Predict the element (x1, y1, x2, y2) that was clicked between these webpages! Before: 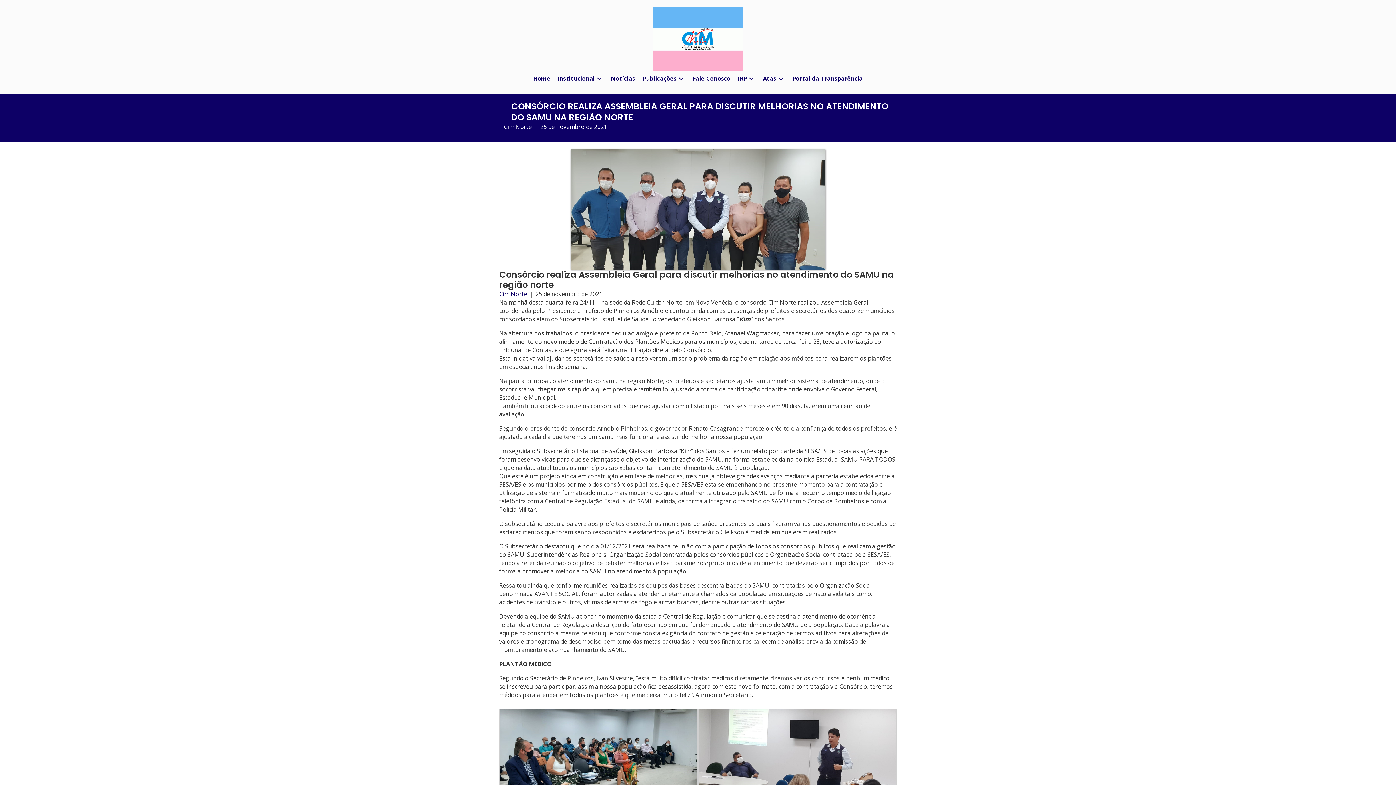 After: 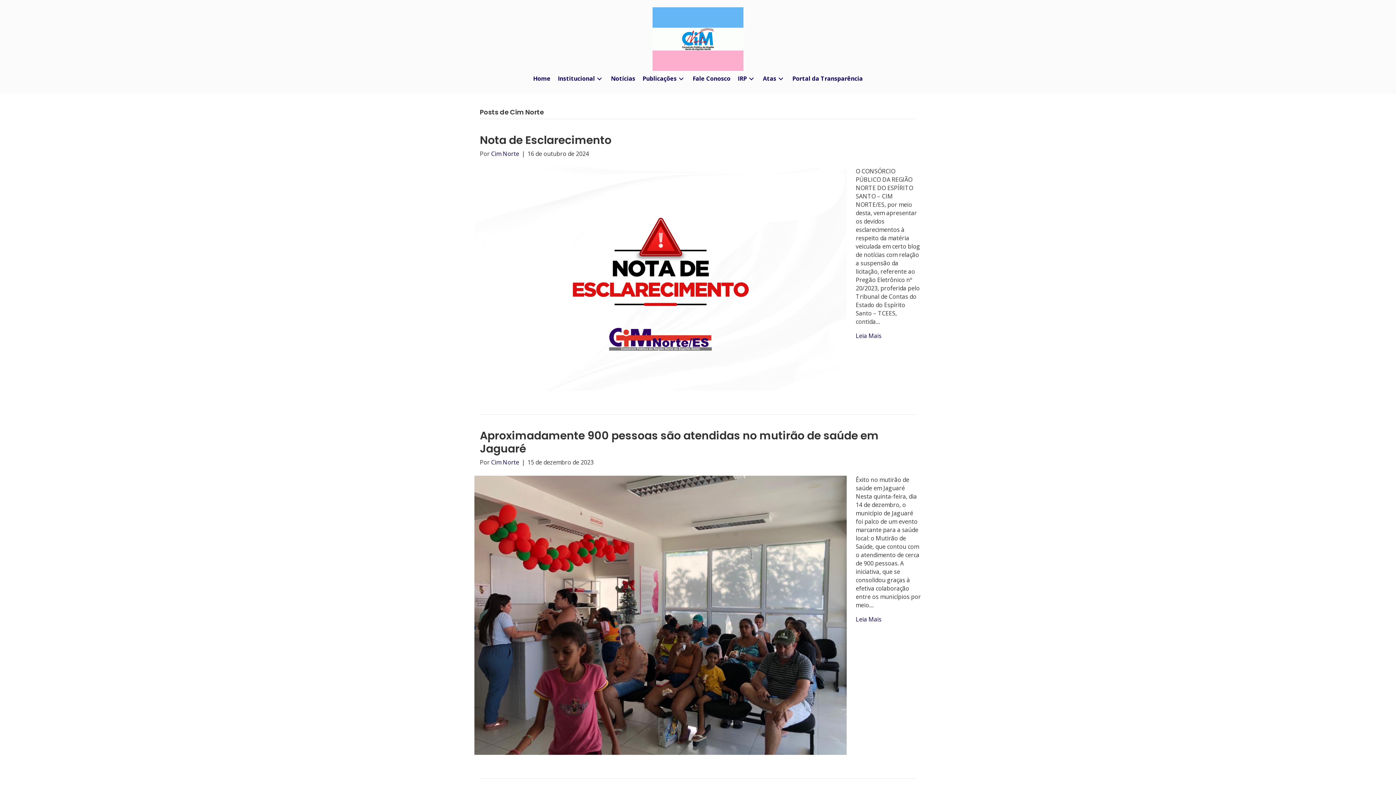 Action: label: Cim Norte bbox: (504, 122, 532, 130)